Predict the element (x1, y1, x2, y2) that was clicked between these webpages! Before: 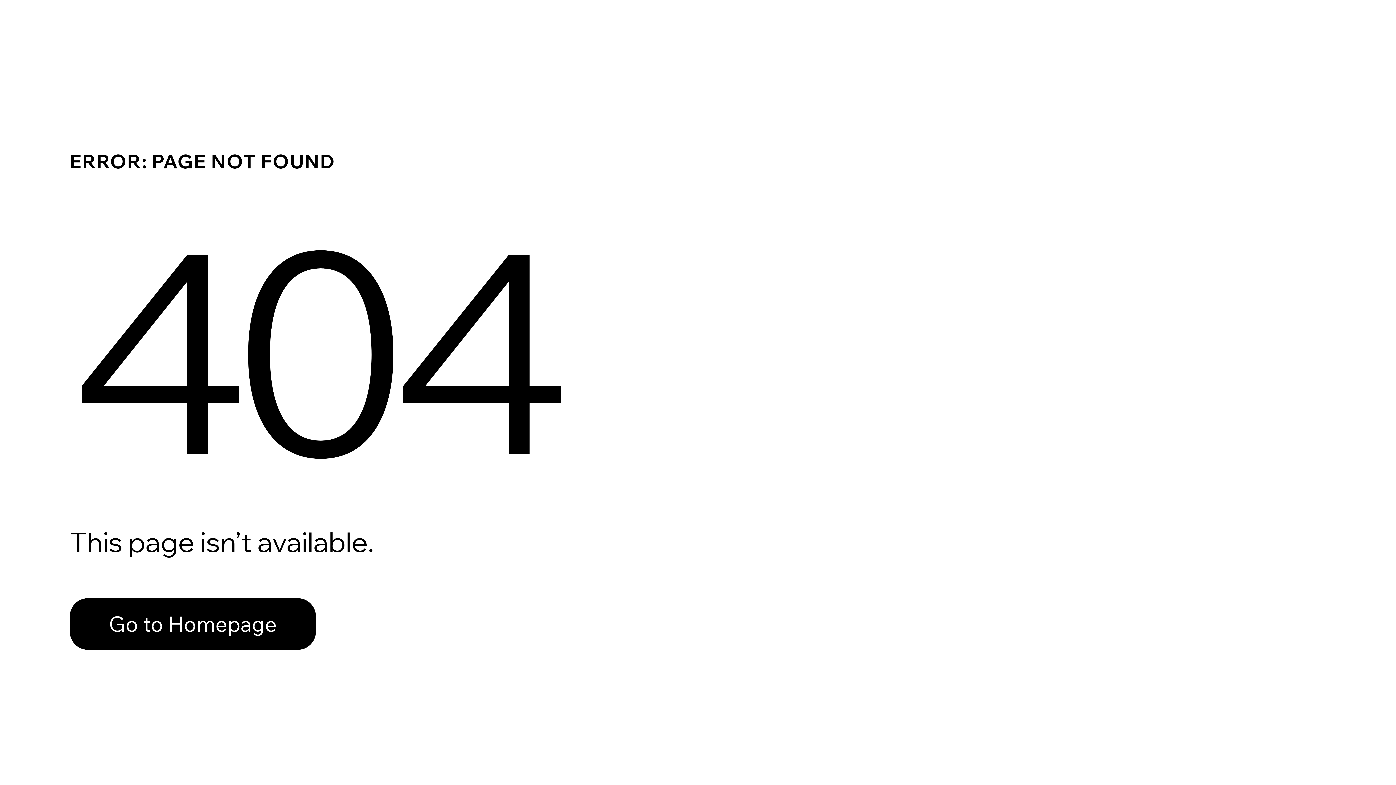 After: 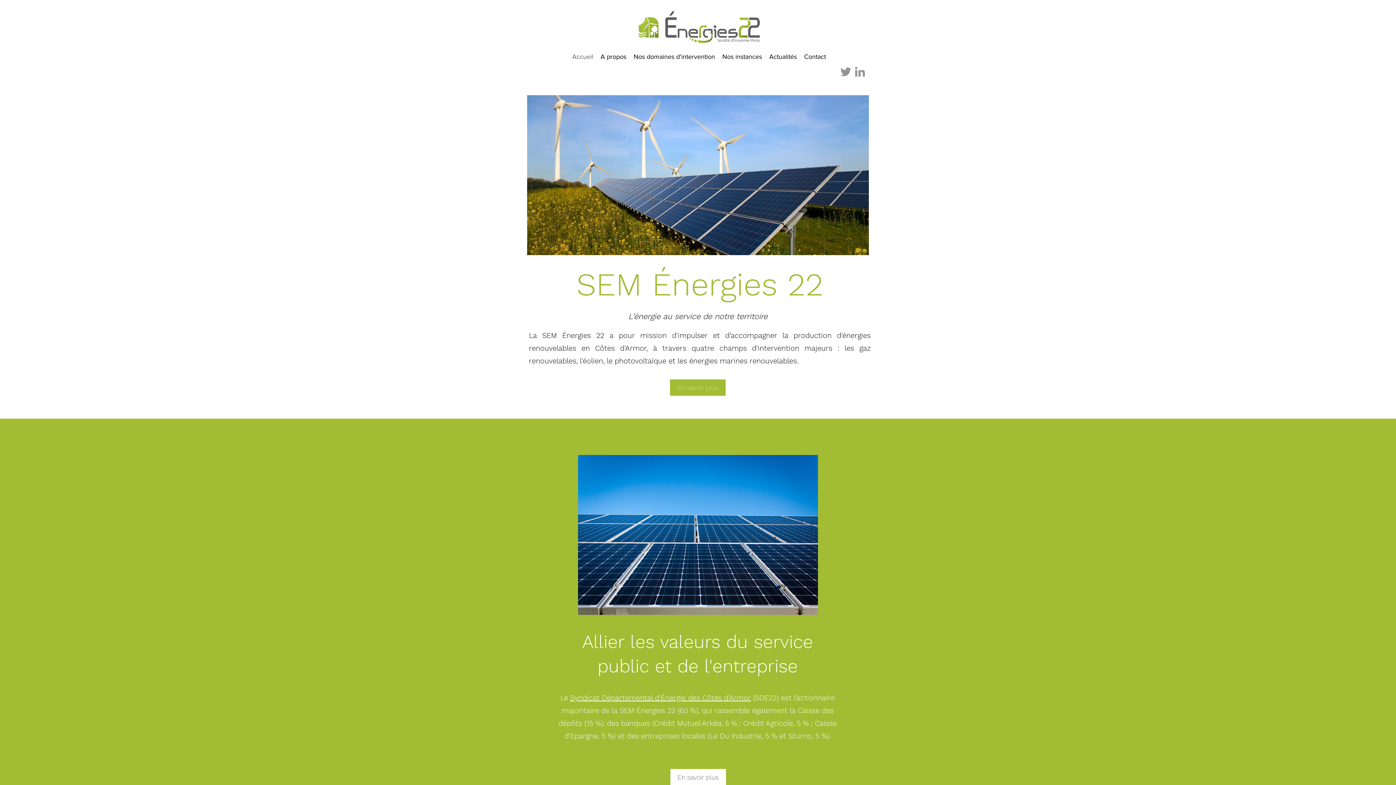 Action: bbox: (69, 598, 316, 650) label: Go to Homepage